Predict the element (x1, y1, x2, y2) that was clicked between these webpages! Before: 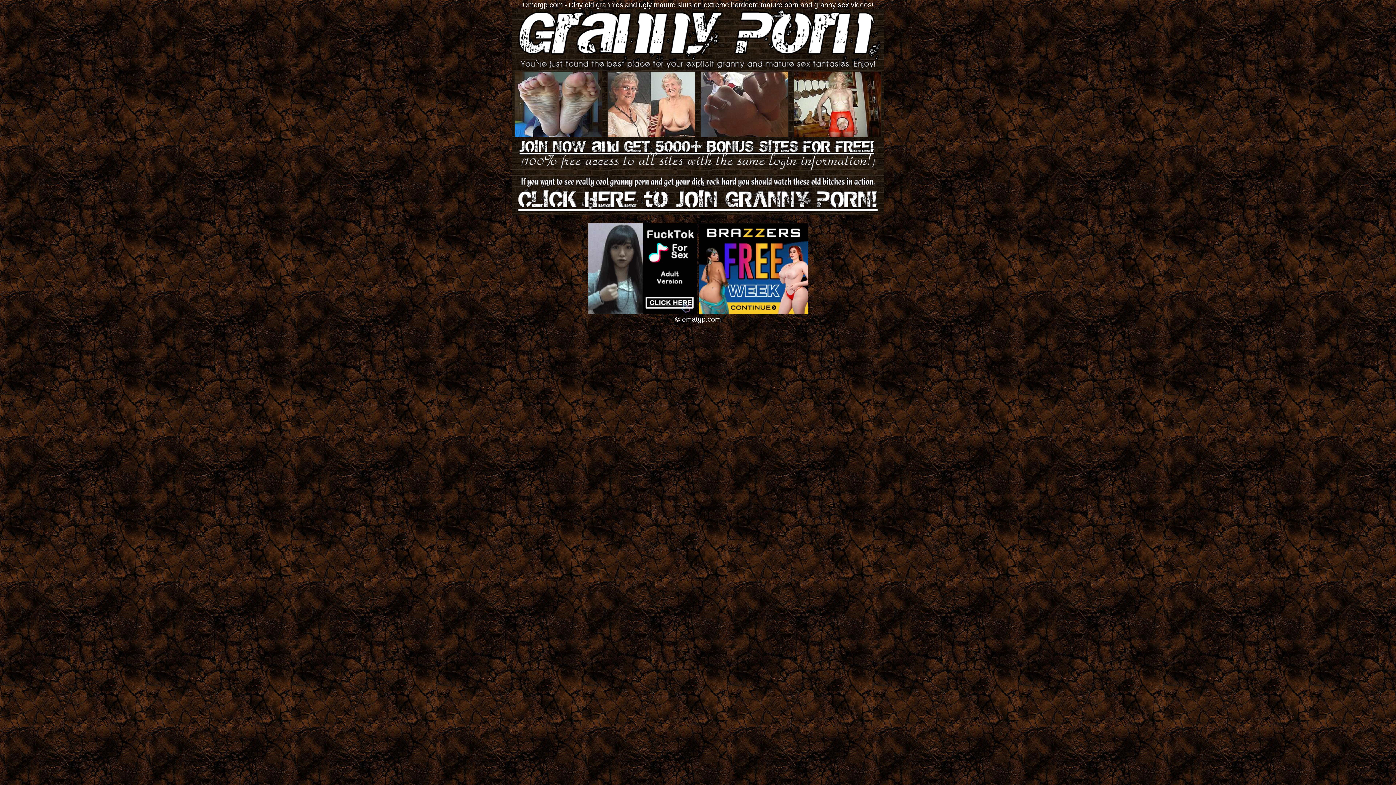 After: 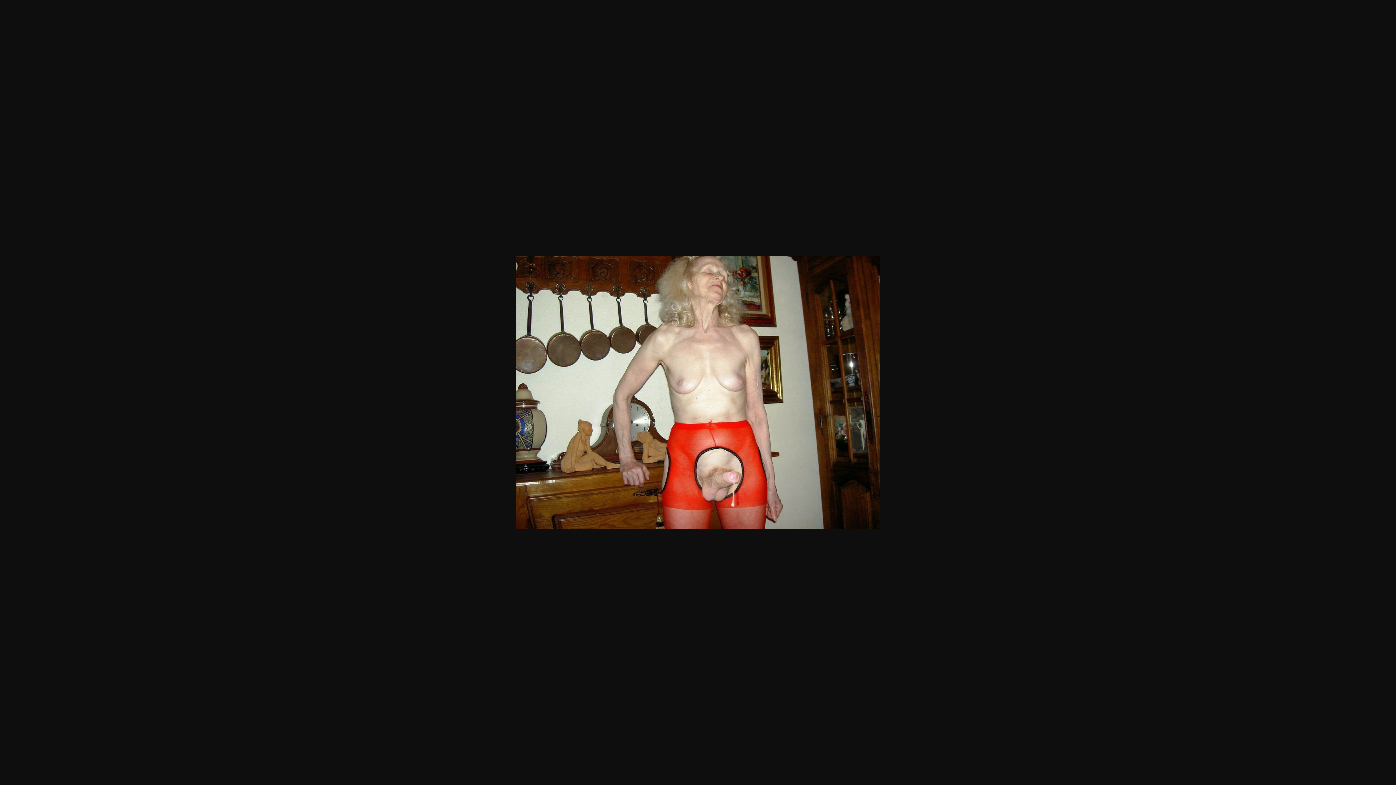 Action: bbox: (793, 131, 881, 138)